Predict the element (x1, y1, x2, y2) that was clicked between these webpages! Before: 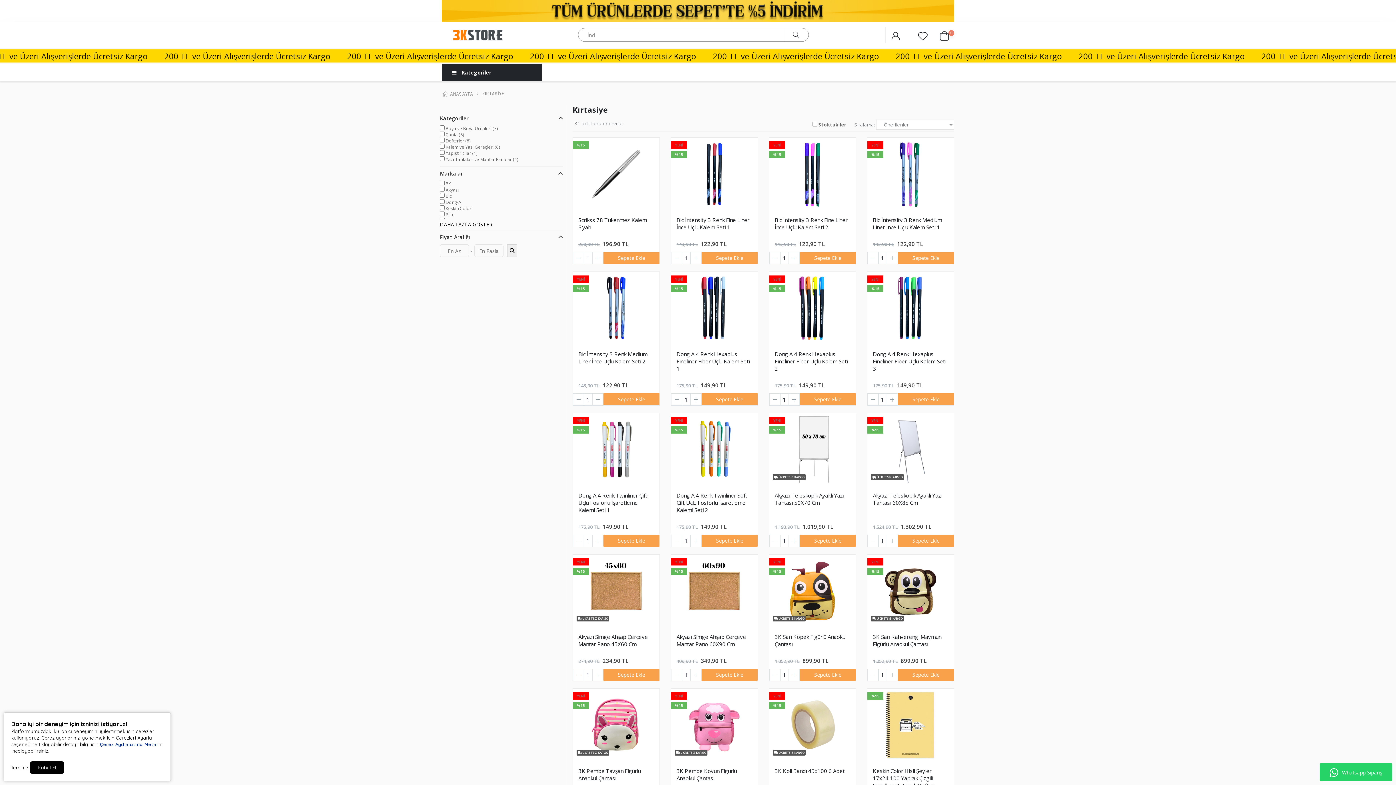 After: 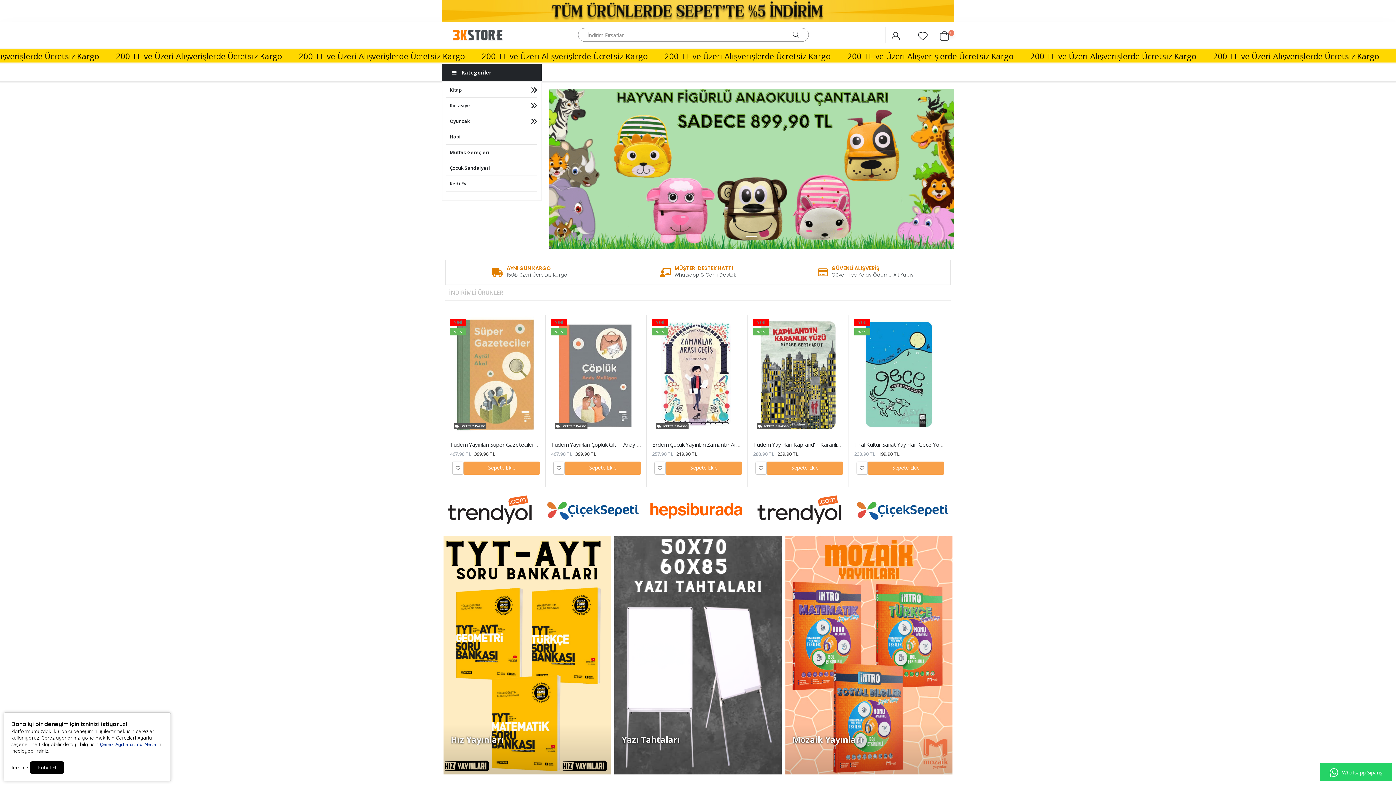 Action: label:  ANASAYFA bbox: (441, 90, 473, 97)